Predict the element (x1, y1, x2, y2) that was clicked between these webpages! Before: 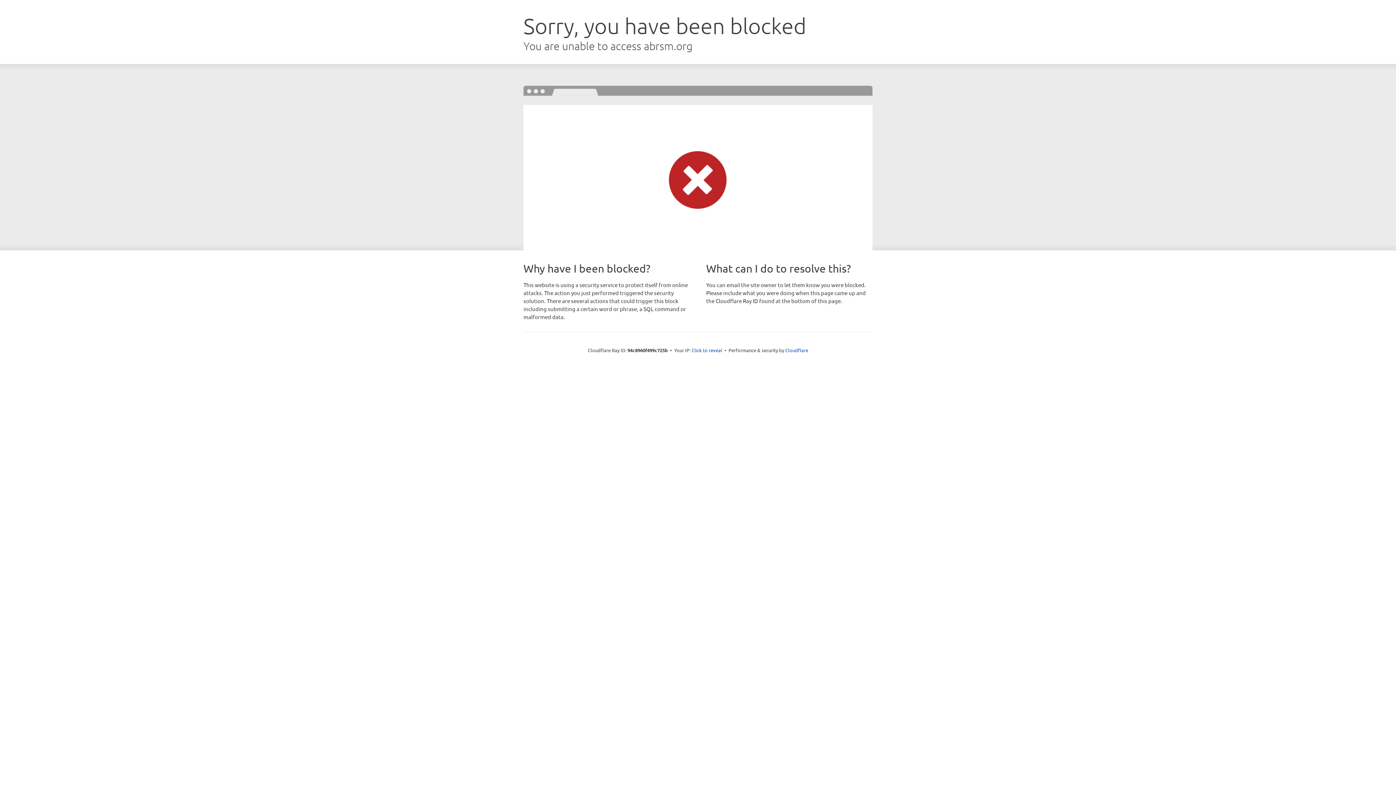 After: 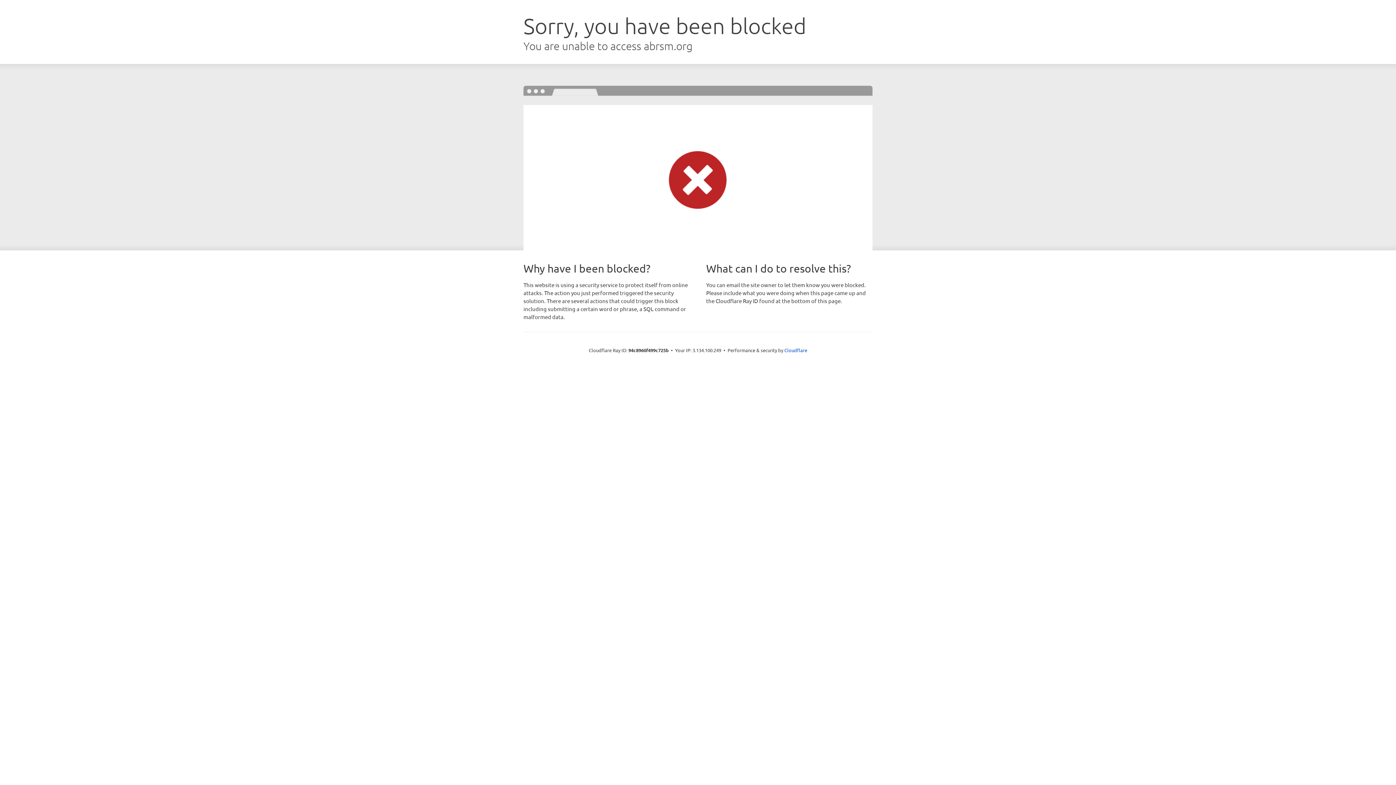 Action: bbox: (691, 346, 722, 353) label: Click to reveal